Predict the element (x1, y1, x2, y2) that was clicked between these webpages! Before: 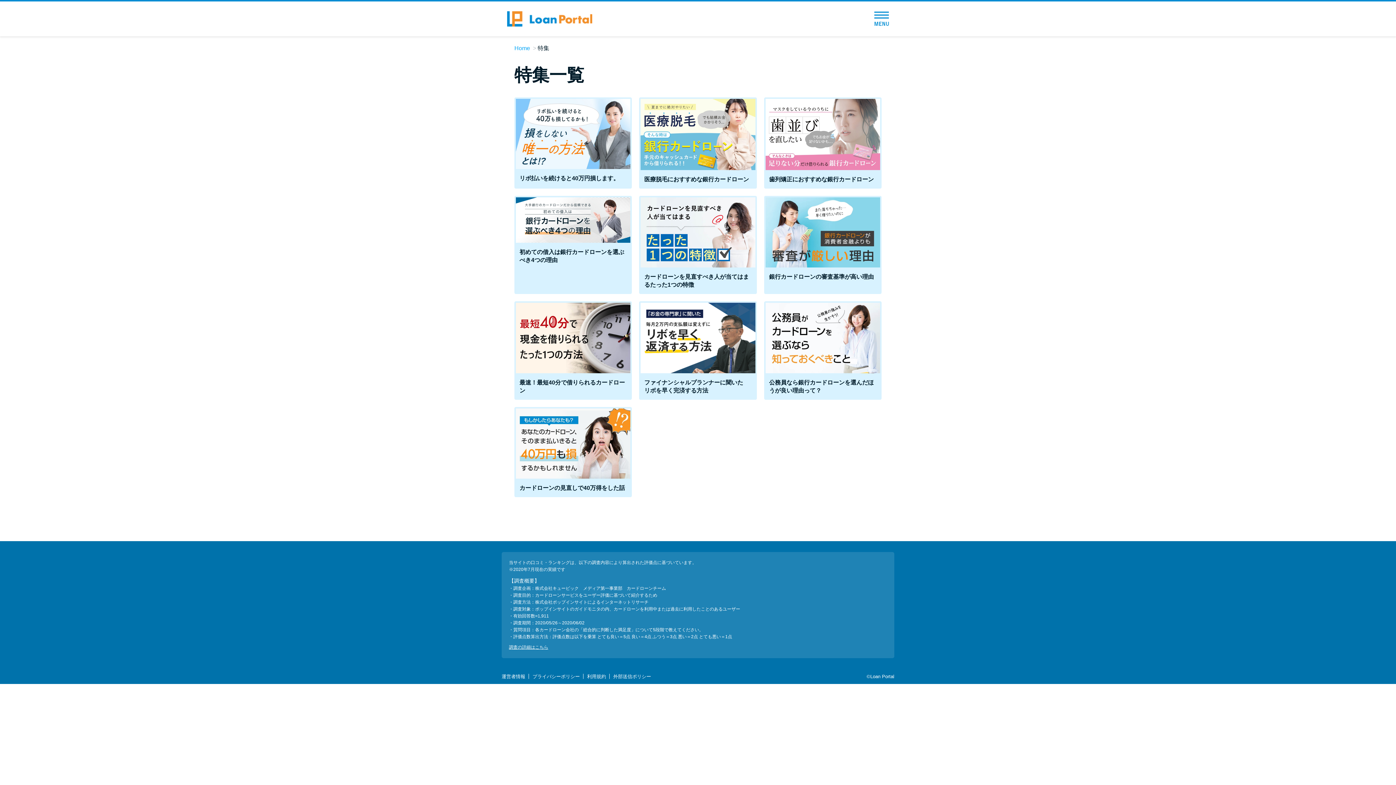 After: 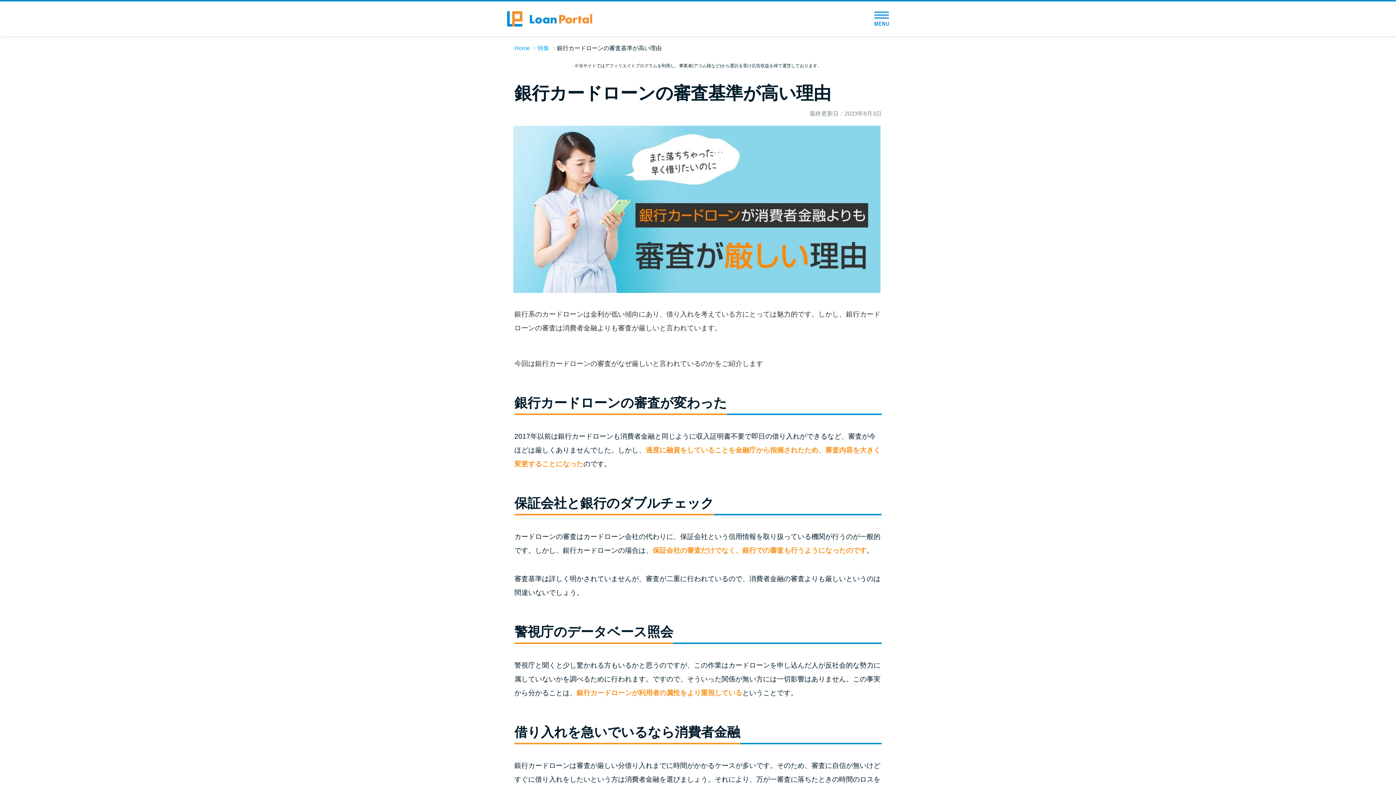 Action: label: 銀行カードローンの審査基準が高い理由 bbox: (765, 197, 880, 284)